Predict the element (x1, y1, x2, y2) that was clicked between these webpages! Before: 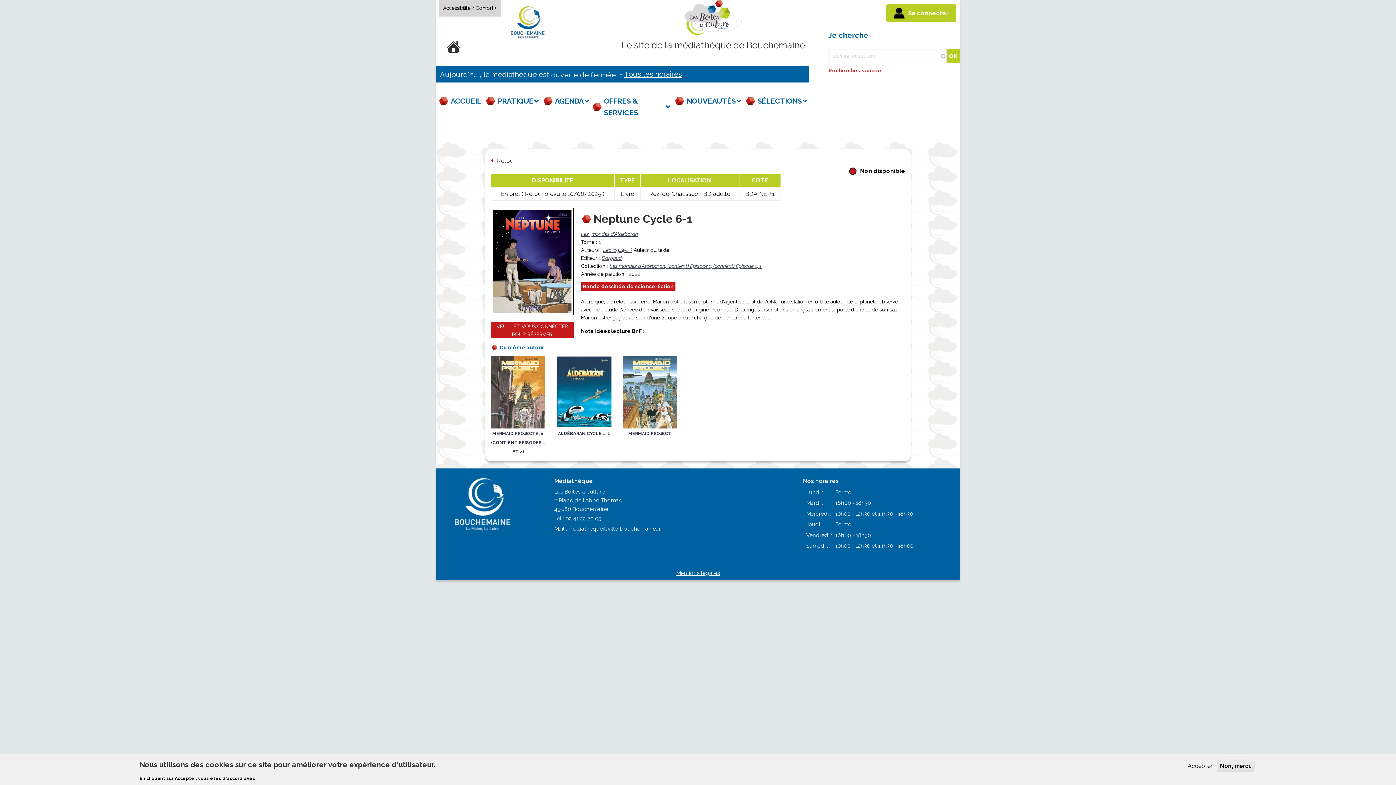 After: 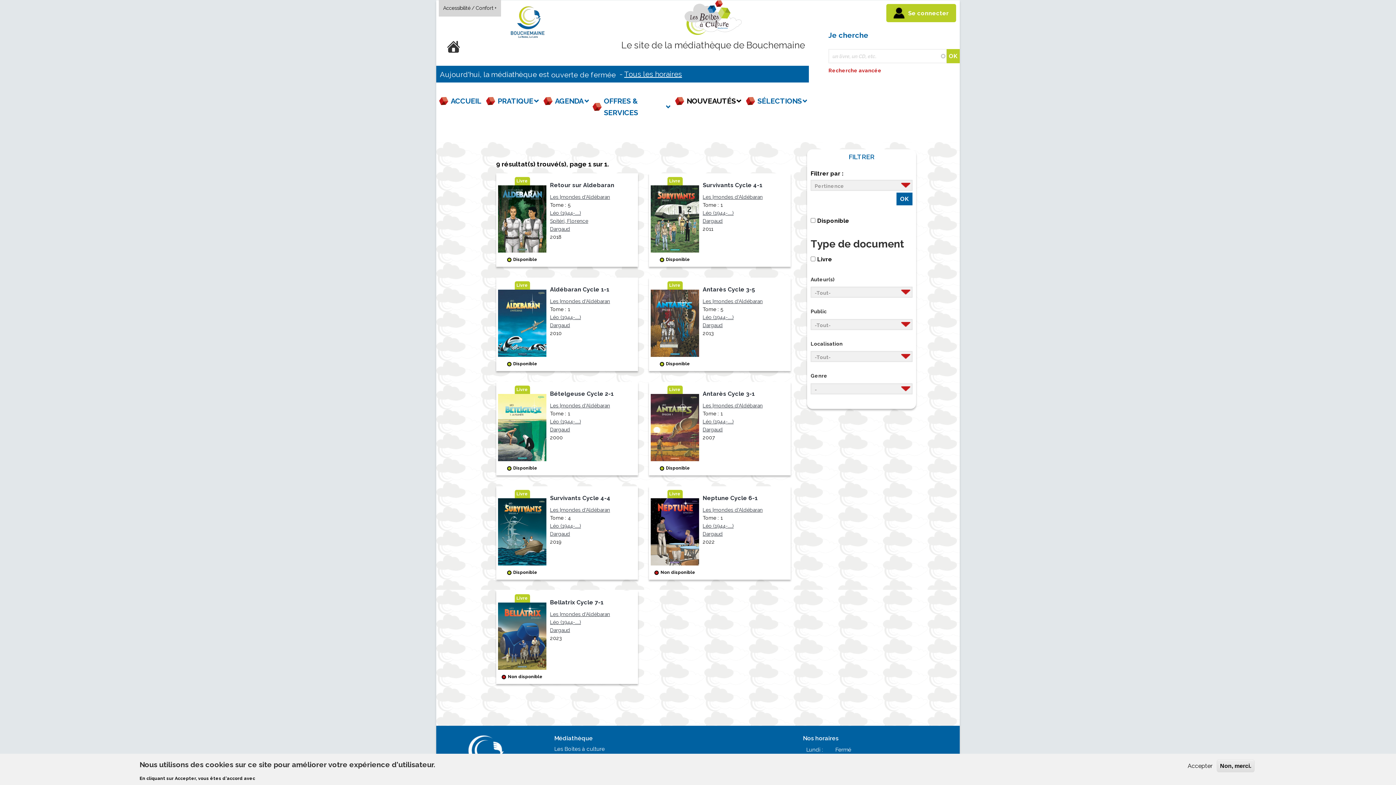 Action: bbox: (581, 231, 638, 237) label: Les |mondes d'Aldébaran